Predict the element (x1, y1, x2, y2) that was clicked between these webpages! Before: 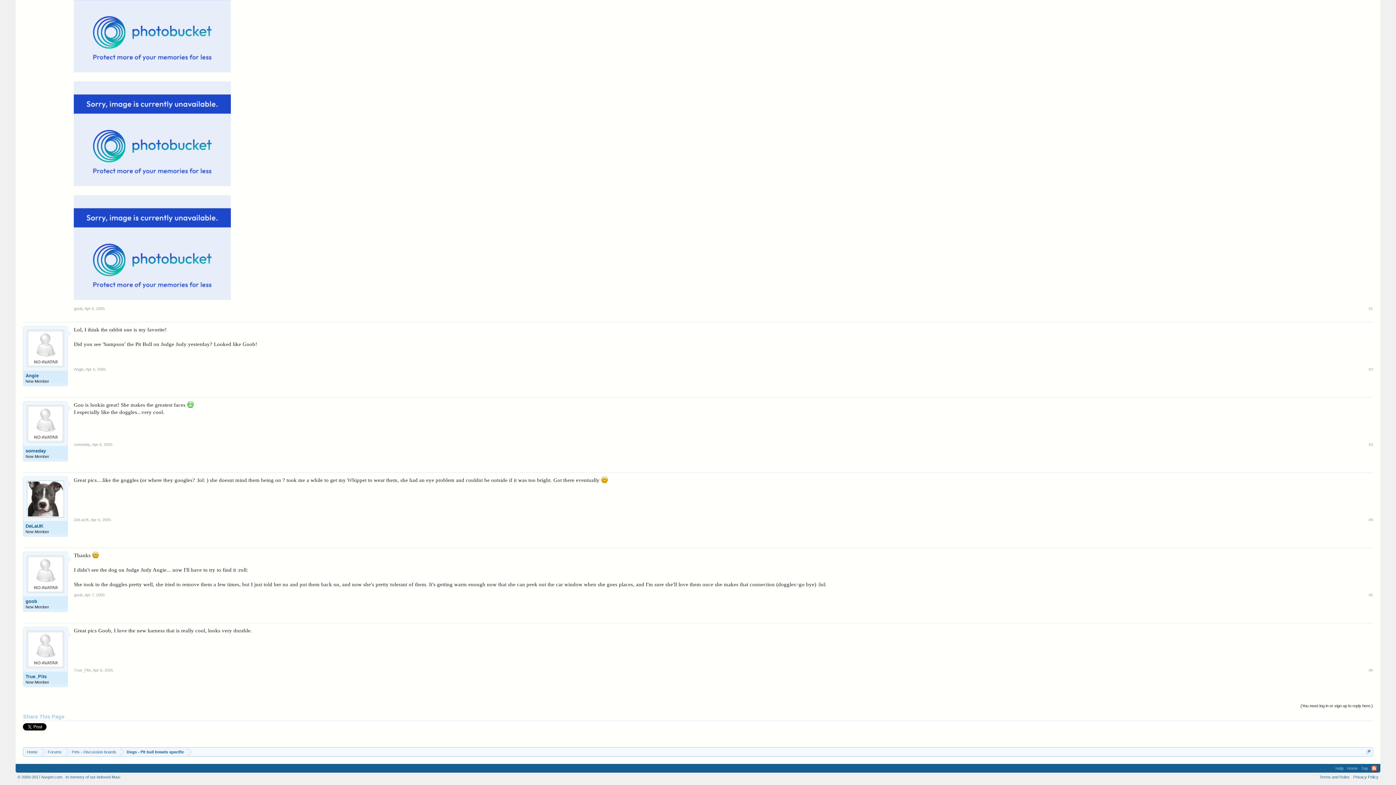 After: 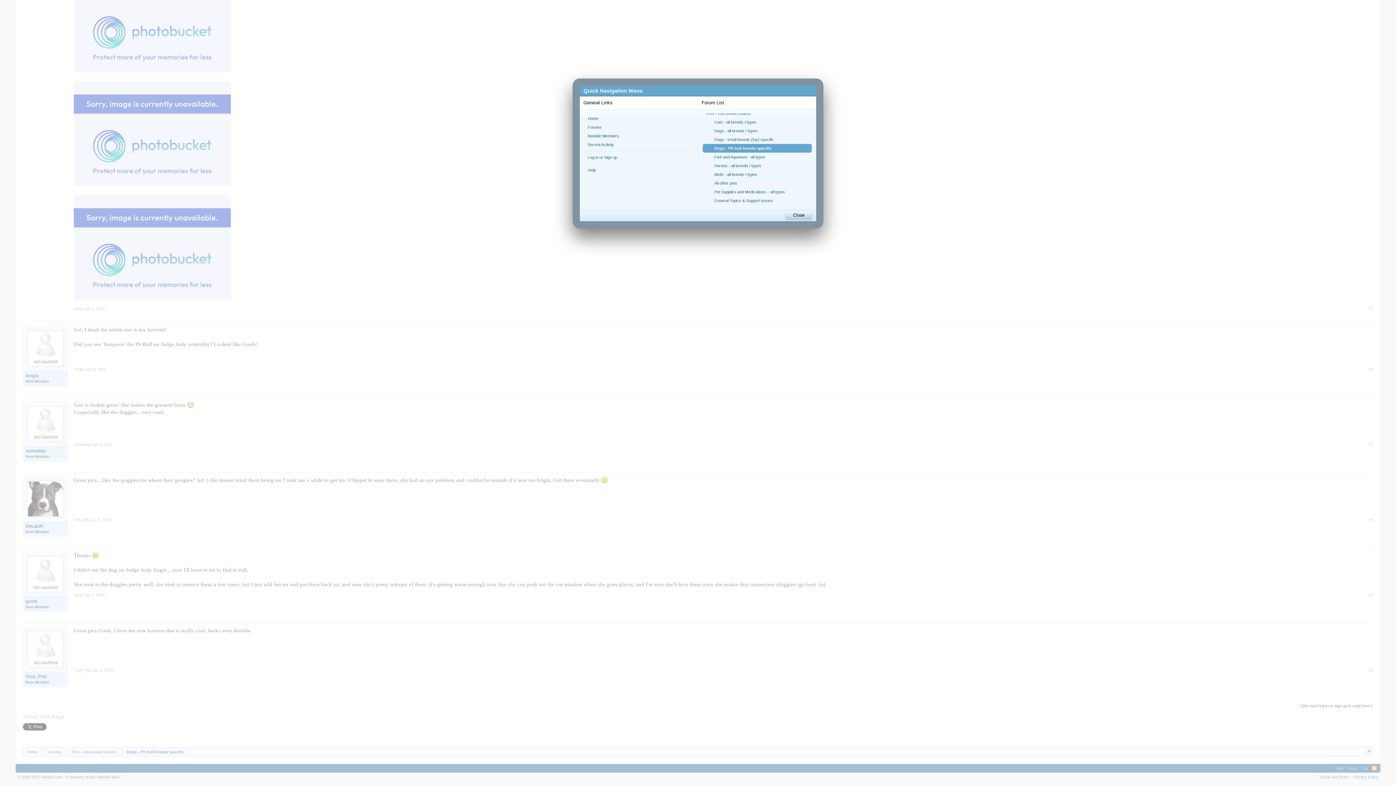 Action: bbox: (1366, 749, 1371, 754)